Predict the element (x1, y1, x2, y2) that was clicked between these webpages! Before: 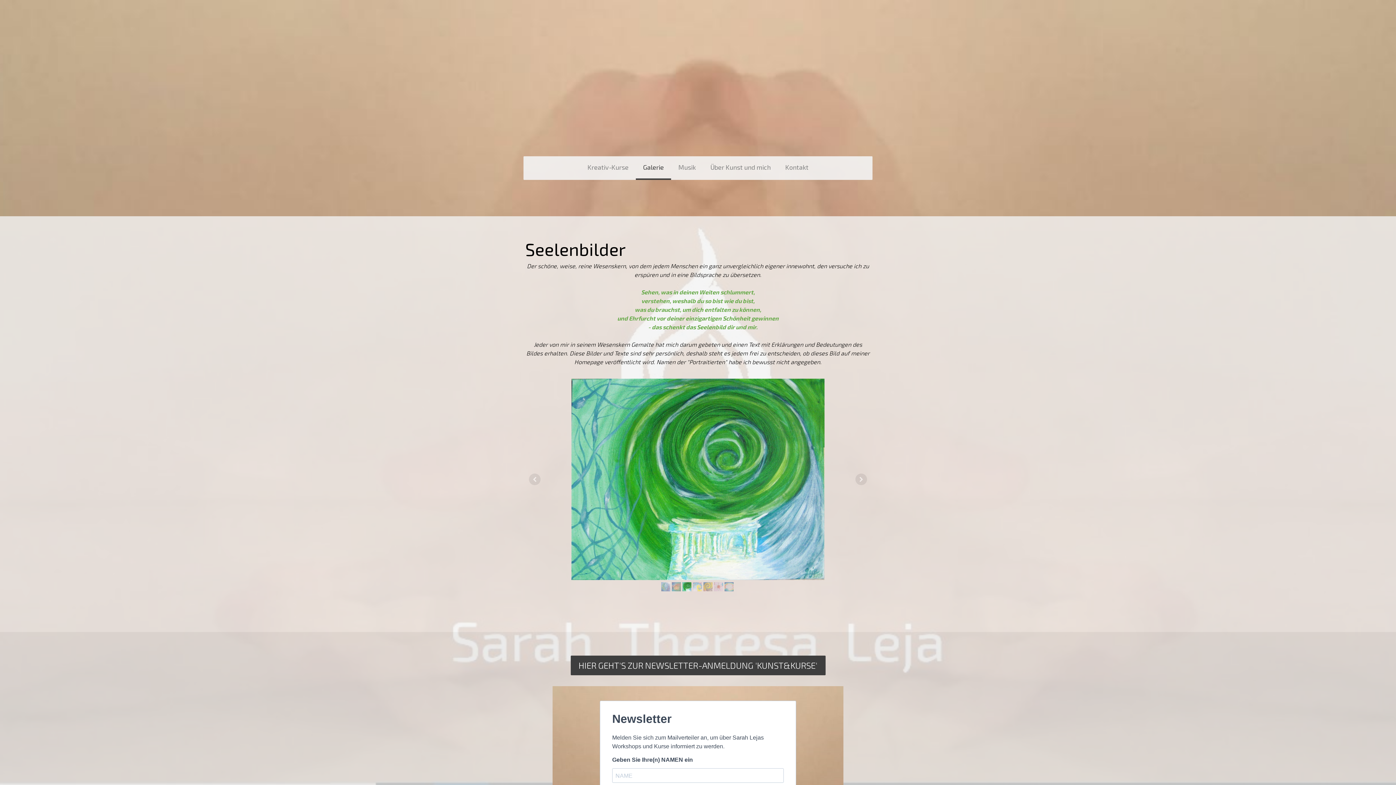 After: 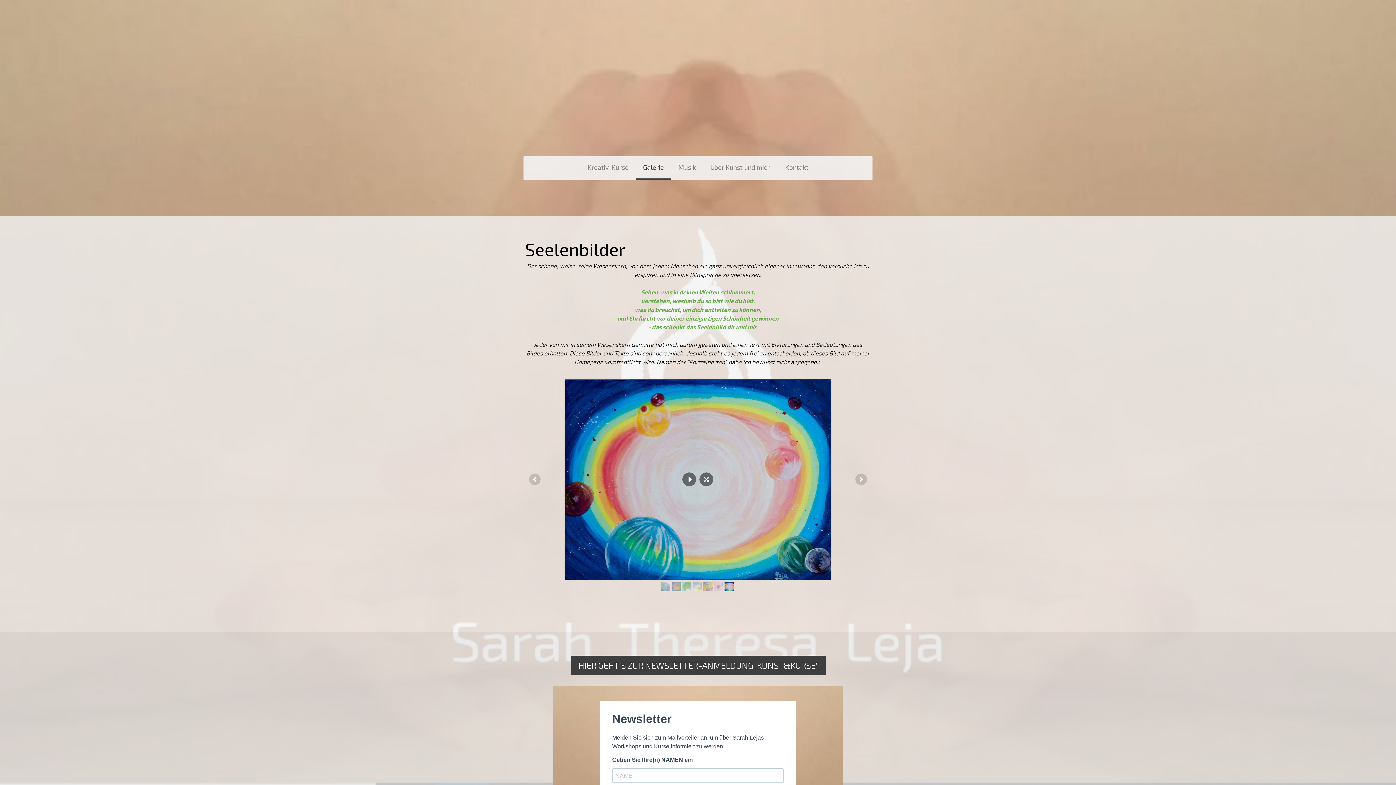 Action: bbox: (724, 582, 733, 591)